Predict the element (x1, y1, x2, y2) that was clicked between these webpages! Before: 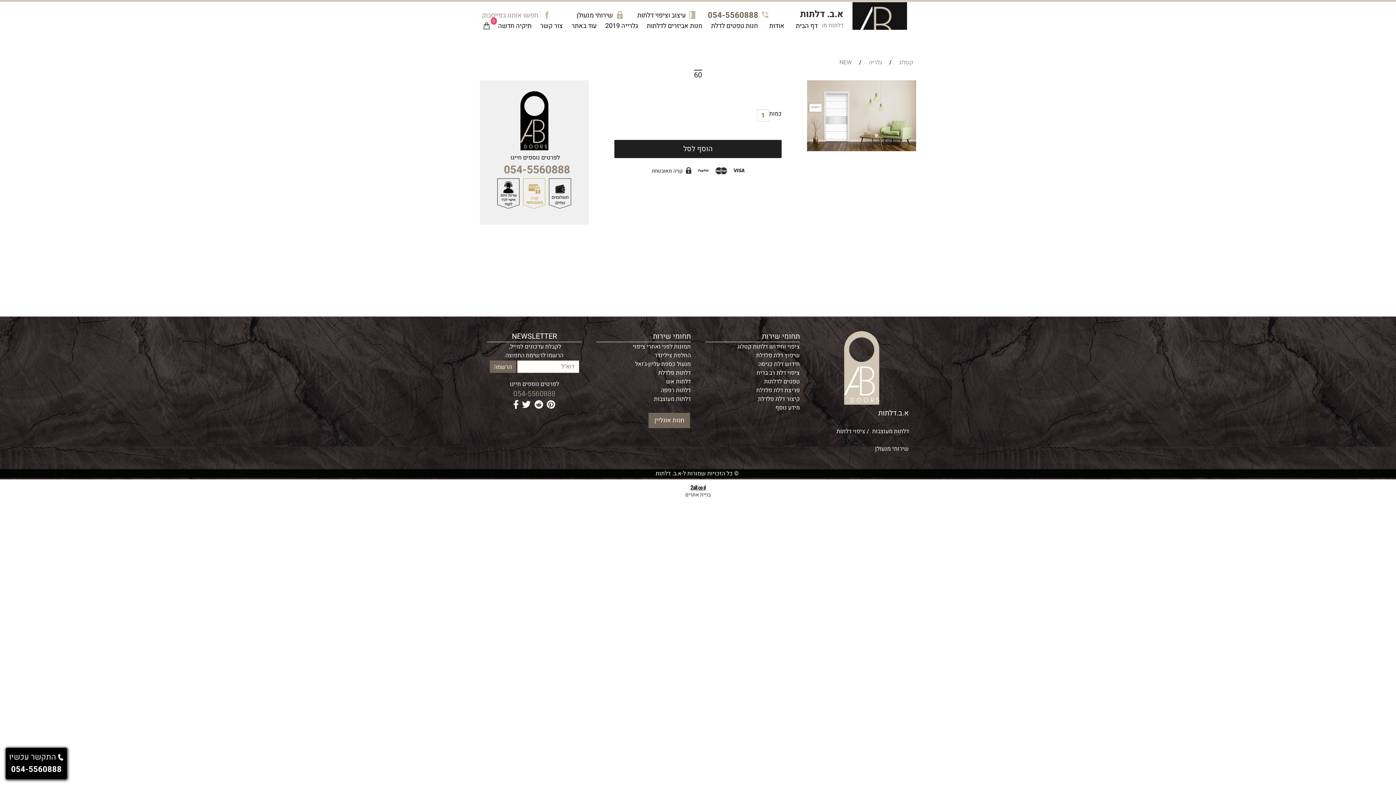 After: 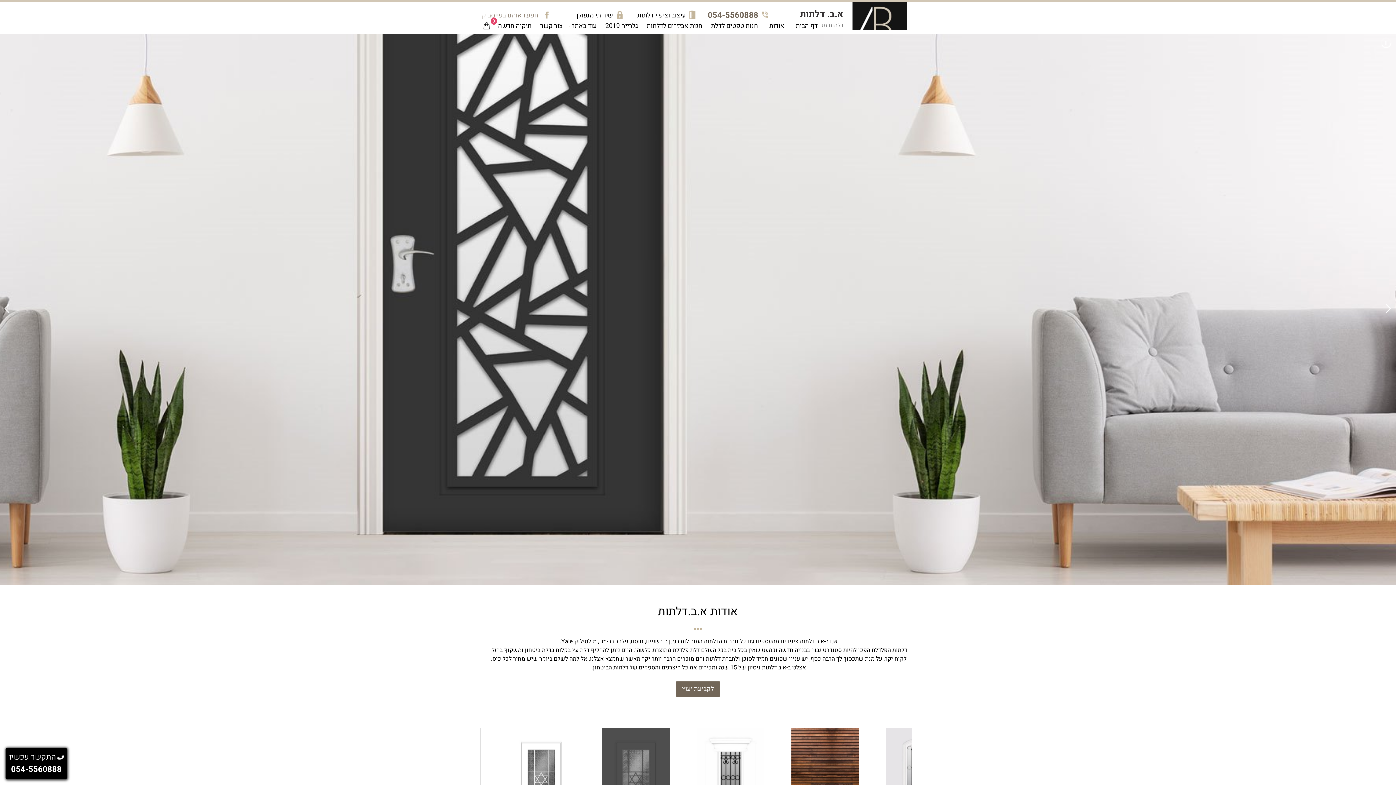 Action: bbox: (800, 7, 843, 21) label: א.ב. דלתות